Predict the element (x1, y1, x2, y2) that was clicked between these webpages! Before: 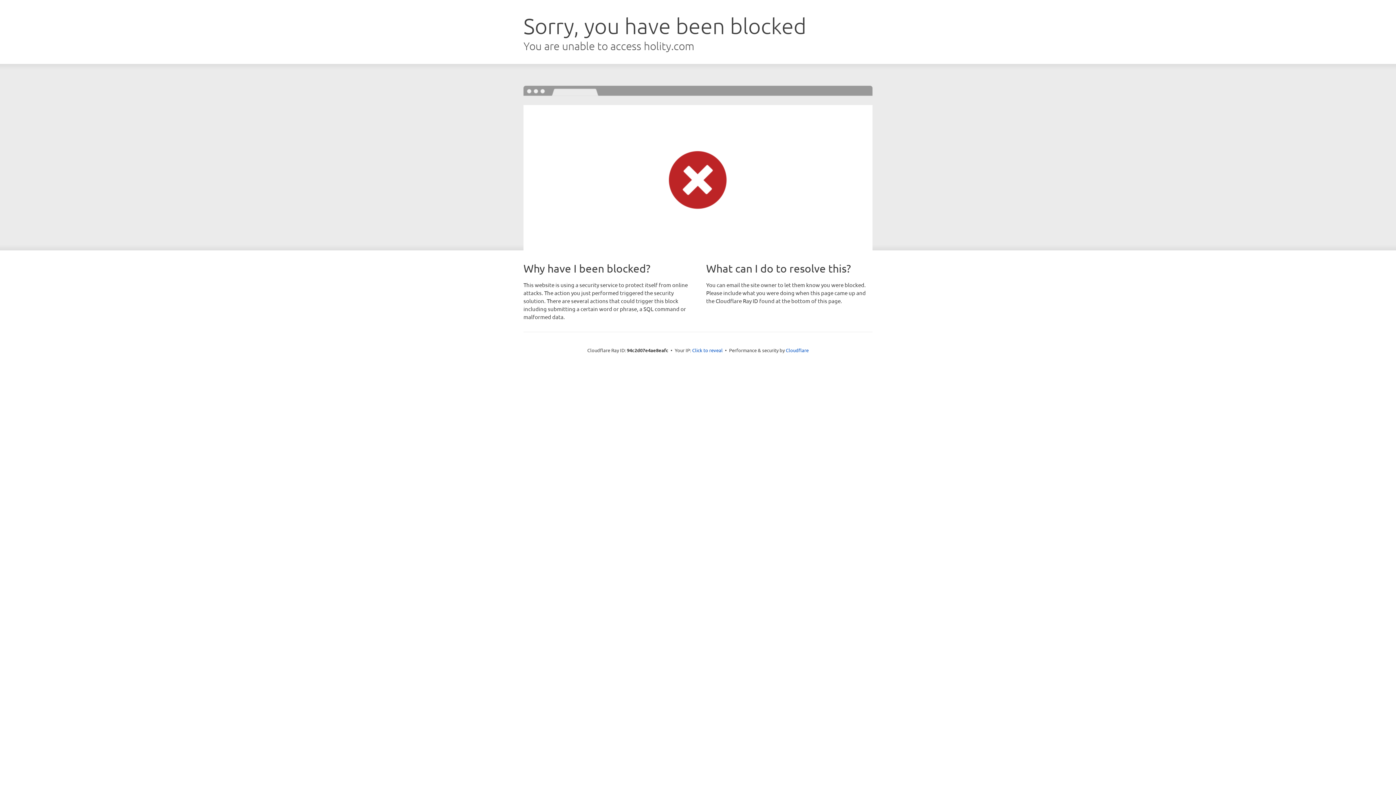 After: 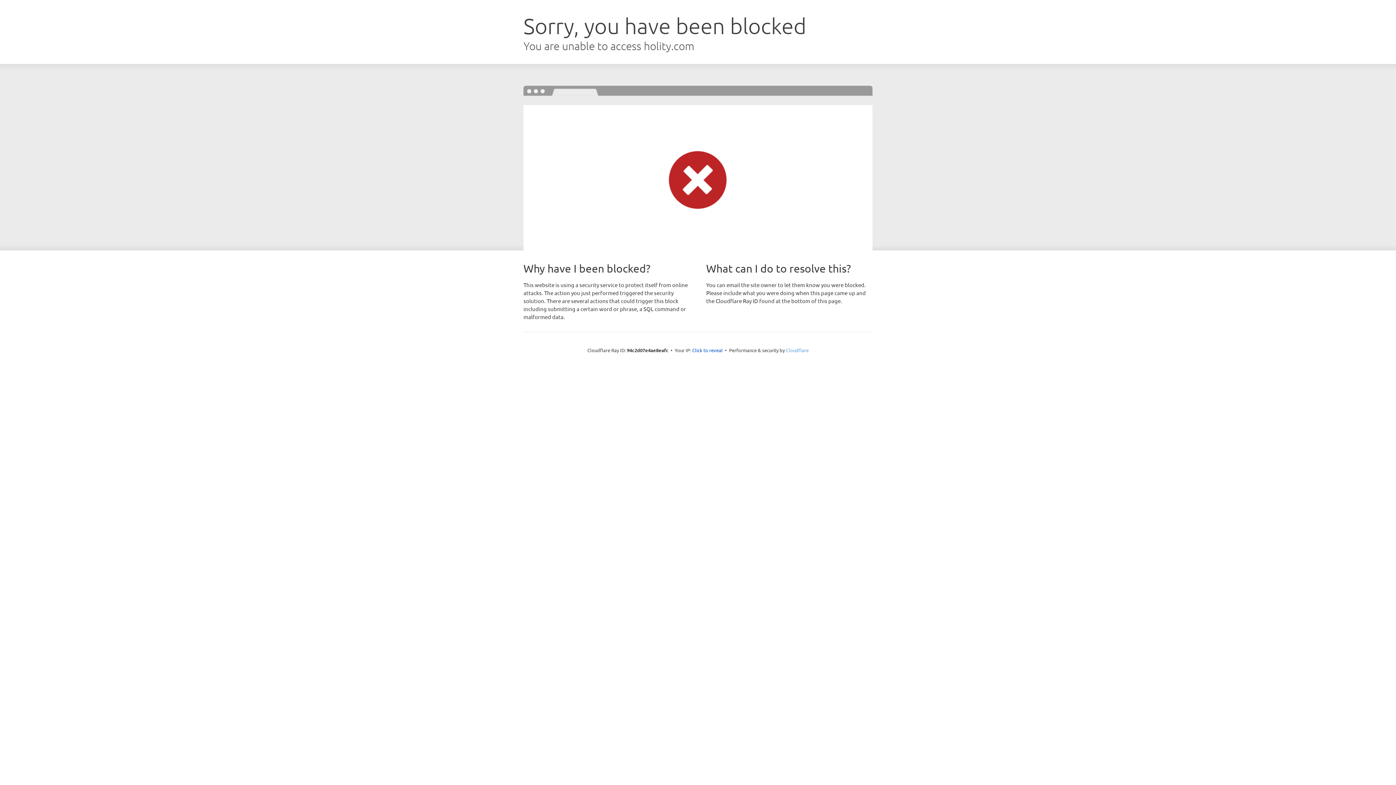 Action: label: Cloudflare bbox: (786, 347, 808, 353)